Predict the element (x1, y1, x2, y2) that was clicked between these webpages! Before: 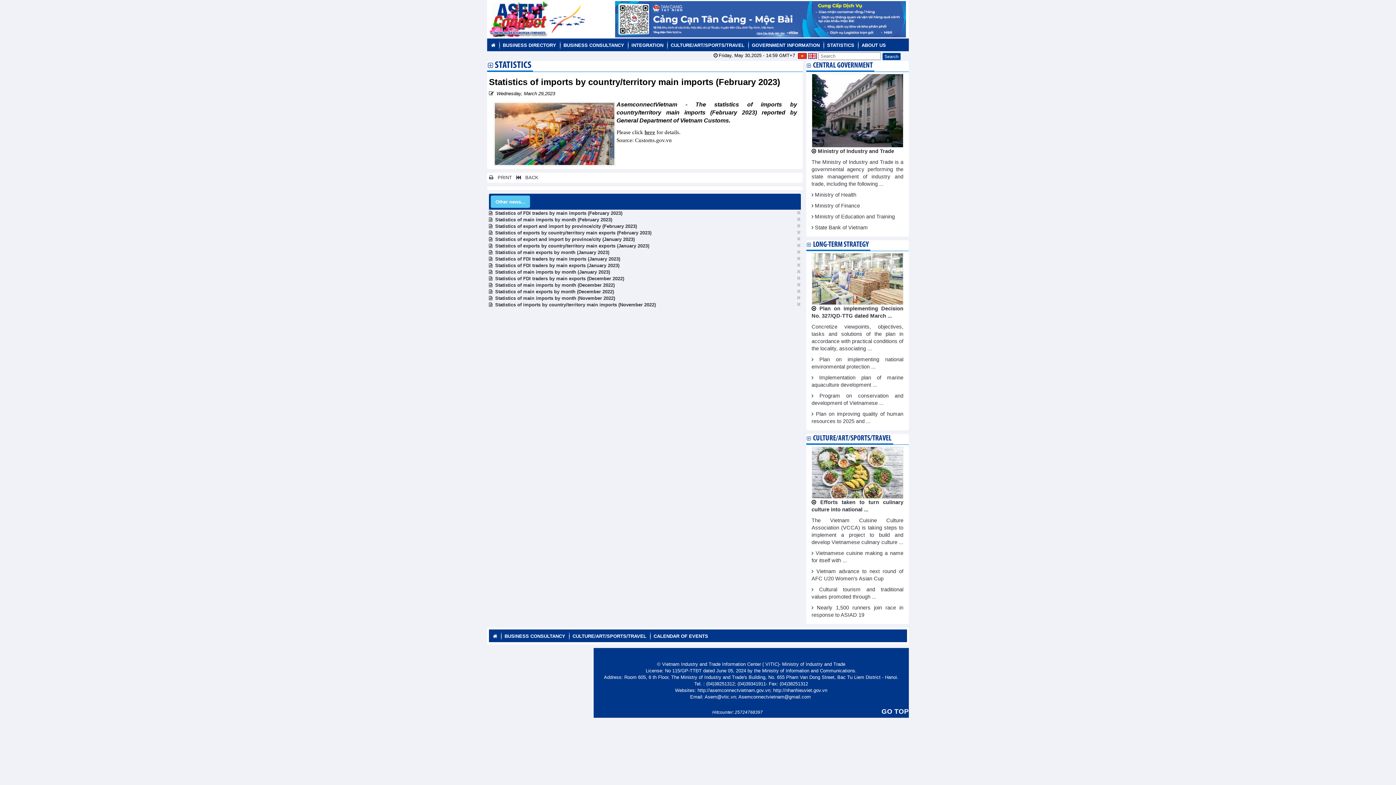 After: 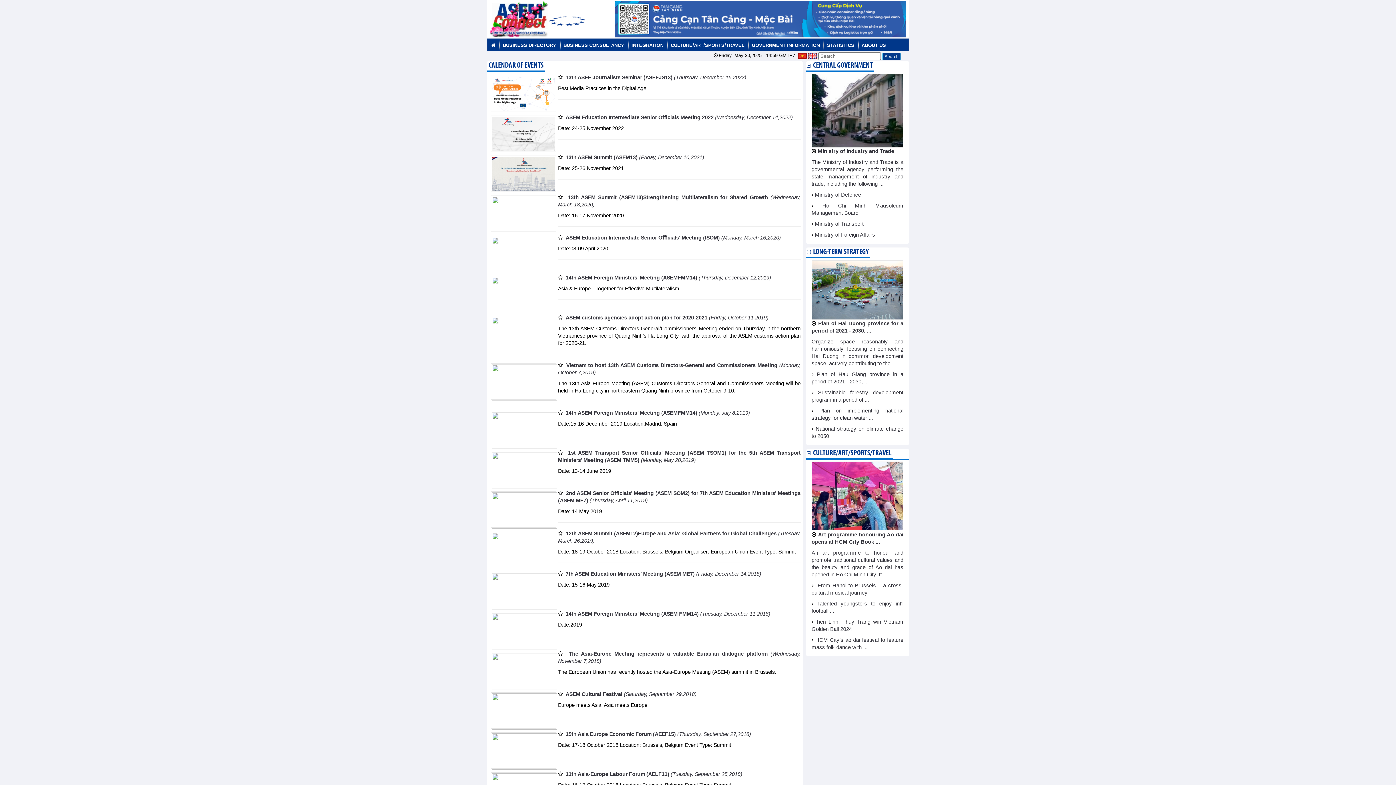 Action: label: CALENDAR OF EVENTS bbox: (650, 630, 712, 642)